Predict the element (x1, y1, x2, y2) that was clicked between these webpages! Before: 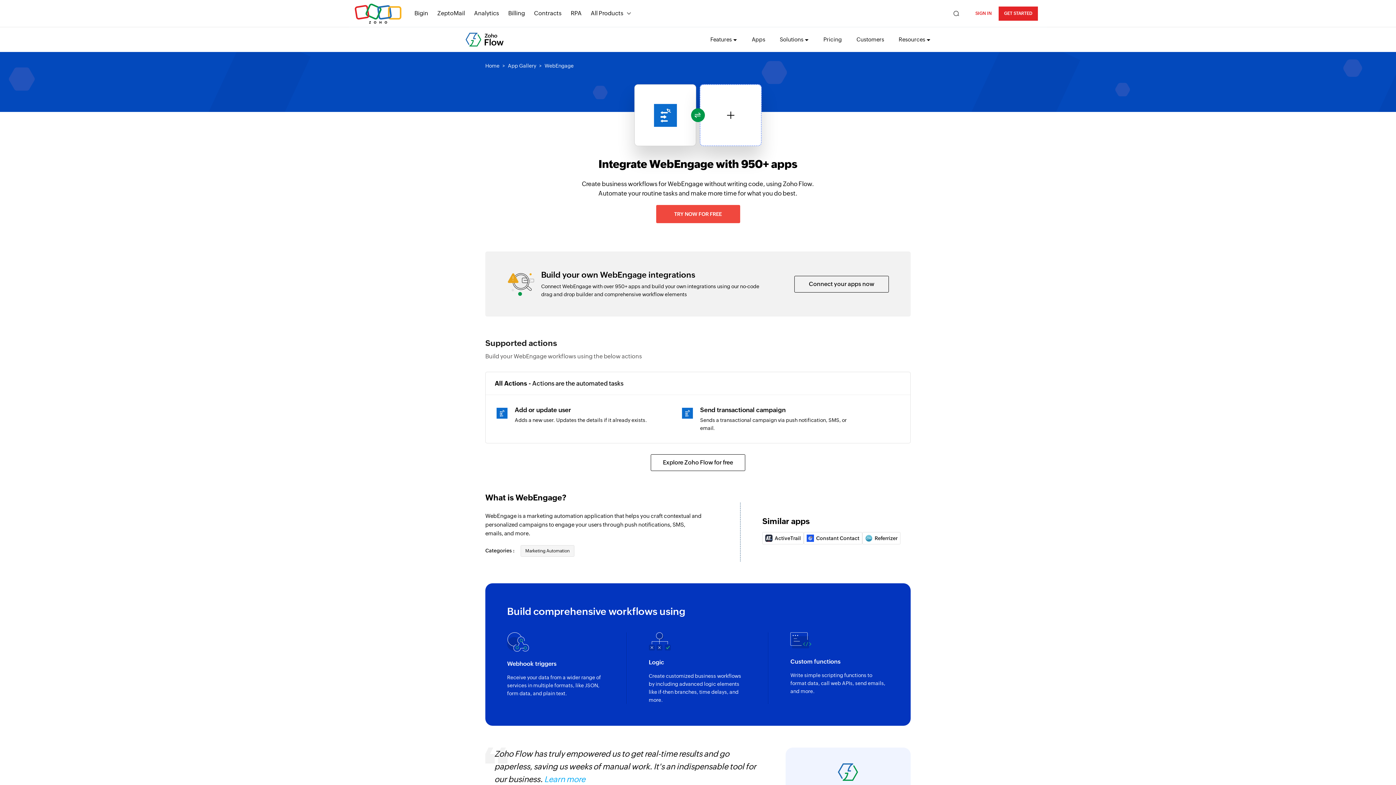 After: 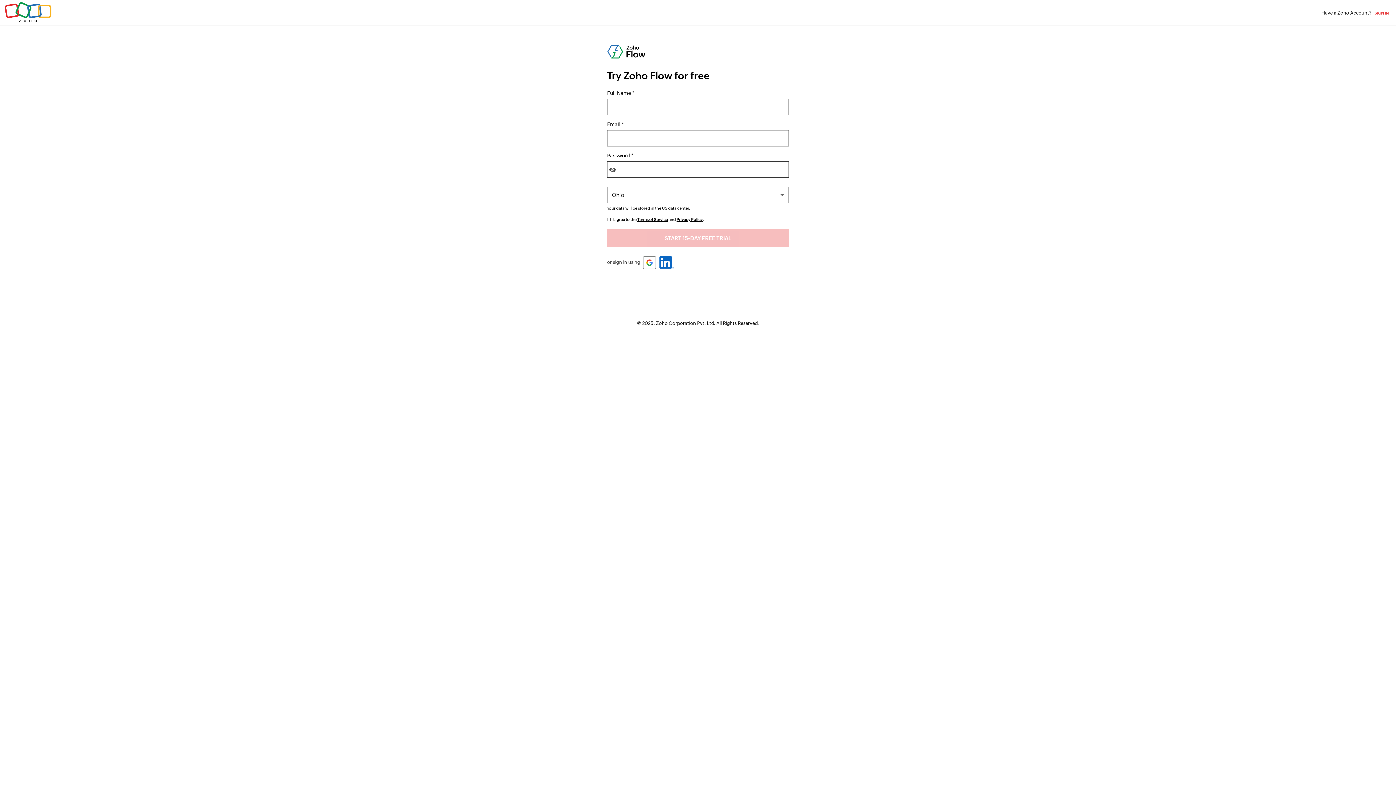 Action: label: GET STARTED bbox: (998, 6, 1038, 20)